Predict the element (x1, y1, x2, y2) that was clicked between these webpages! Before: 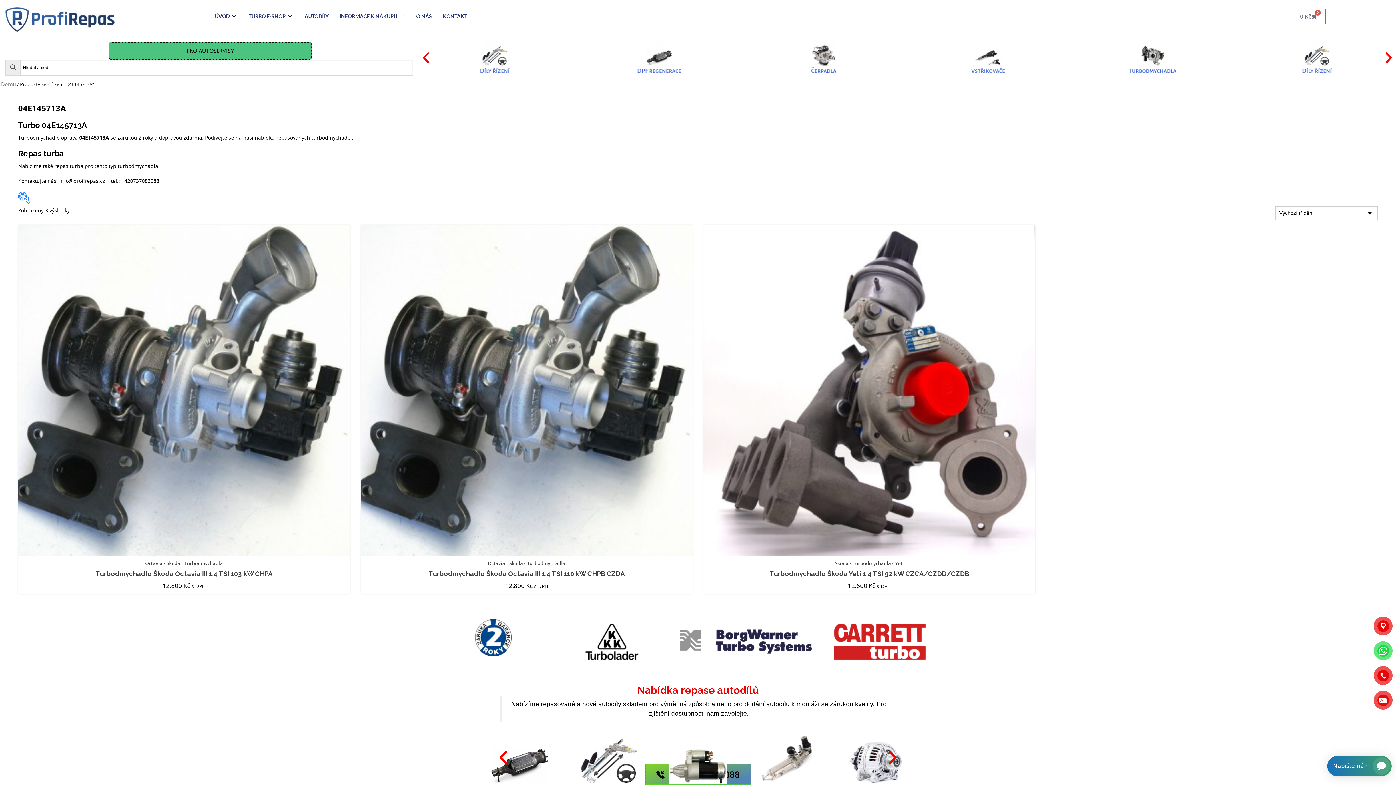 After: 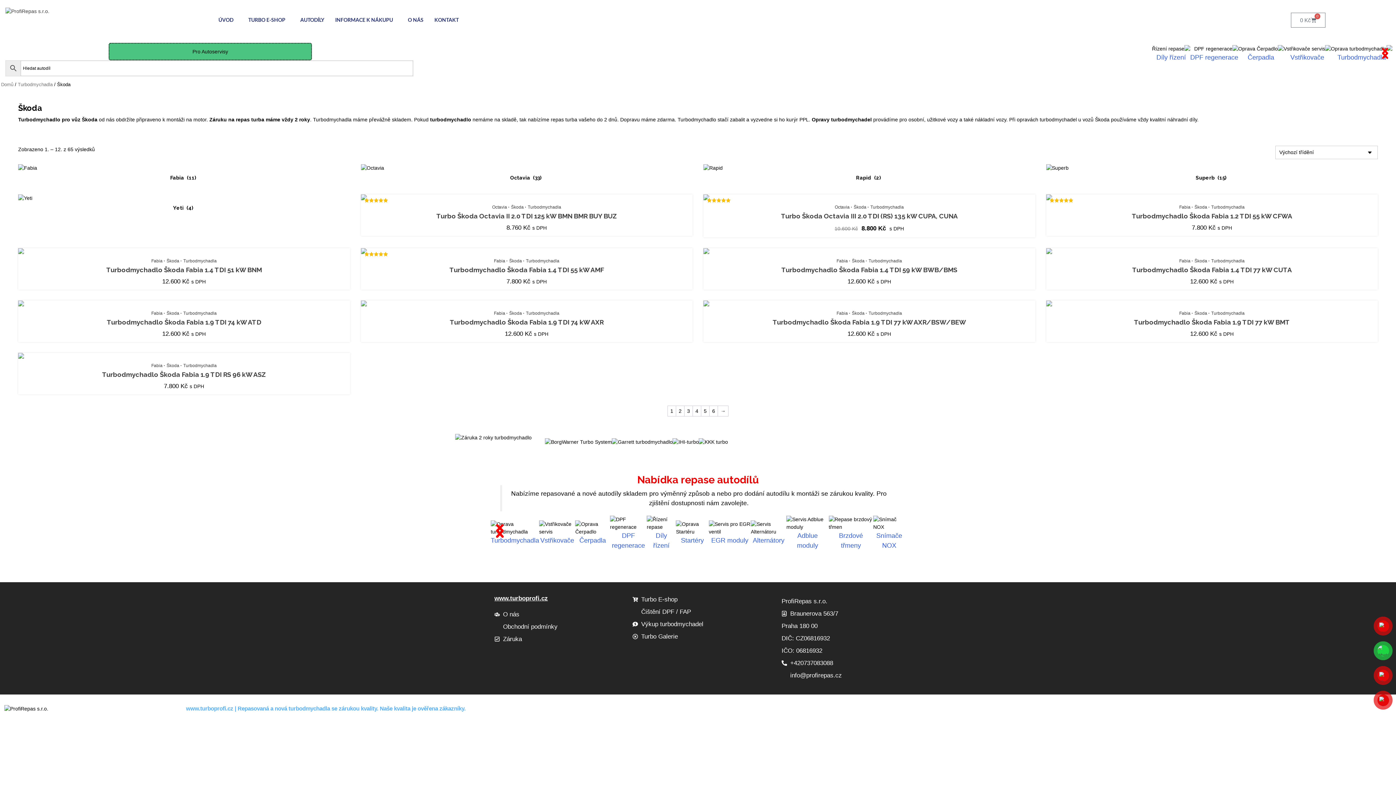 Action: label: Škoda bbox: (166, 560, 180, 567)